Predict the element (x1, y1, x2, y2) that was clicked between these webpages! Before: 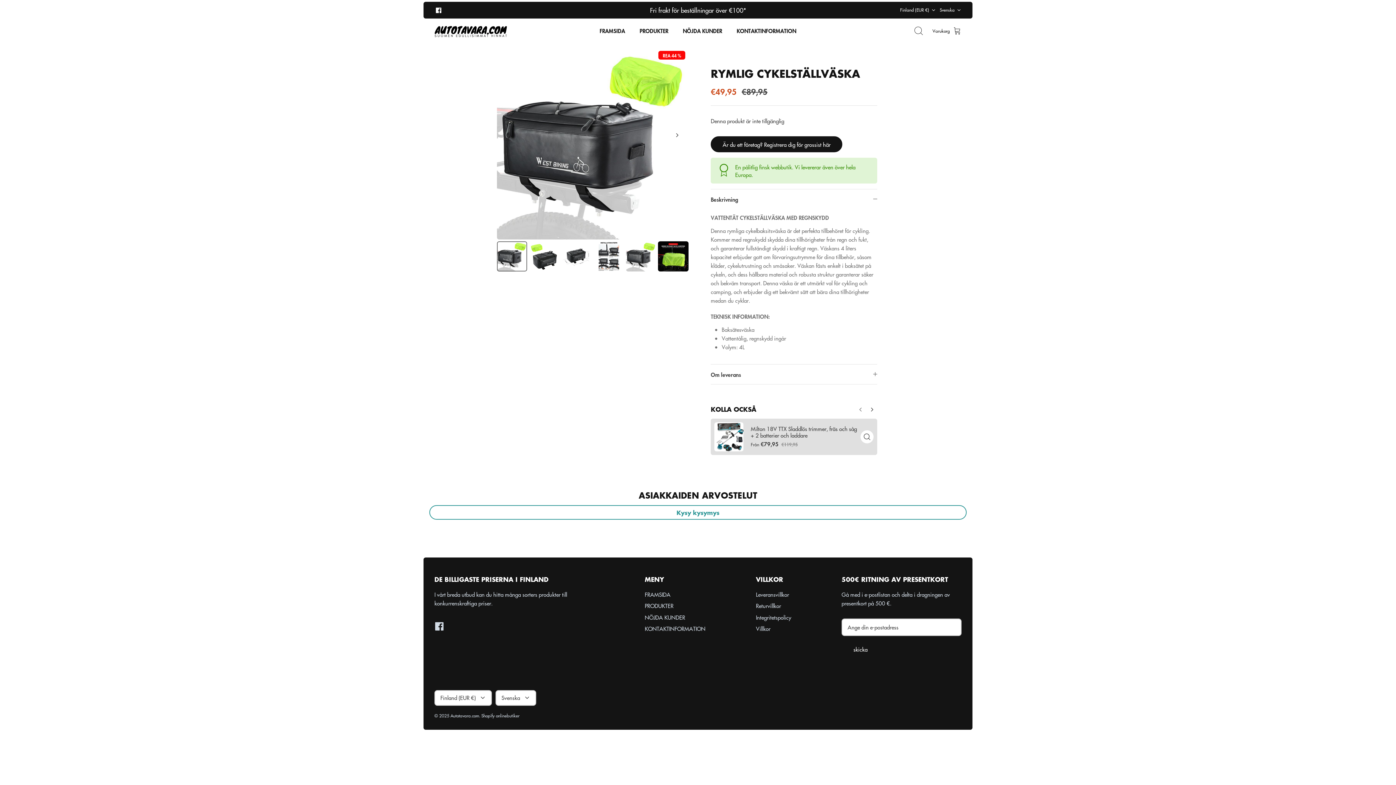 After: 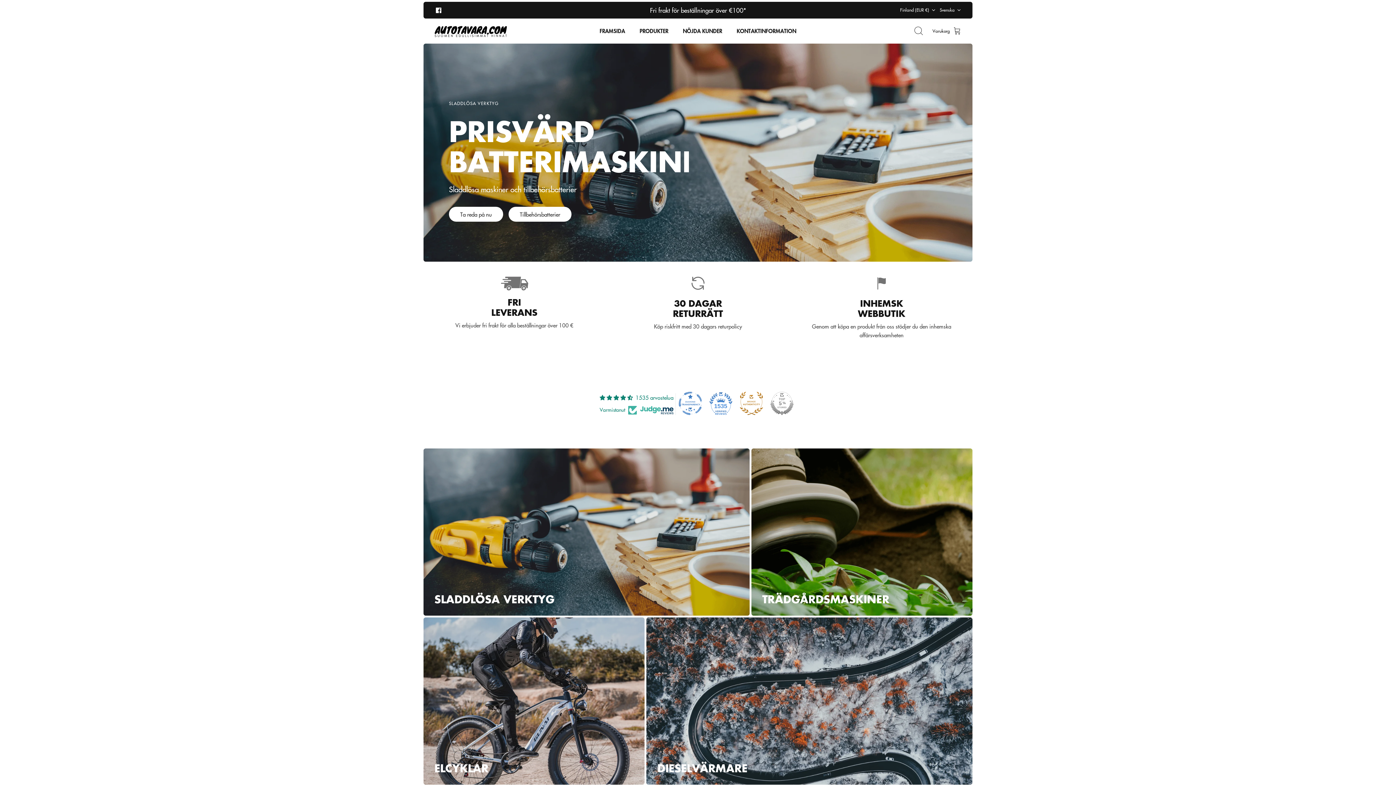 Action: bbox: (450, 713, 479, 719) label: Autotavara.com